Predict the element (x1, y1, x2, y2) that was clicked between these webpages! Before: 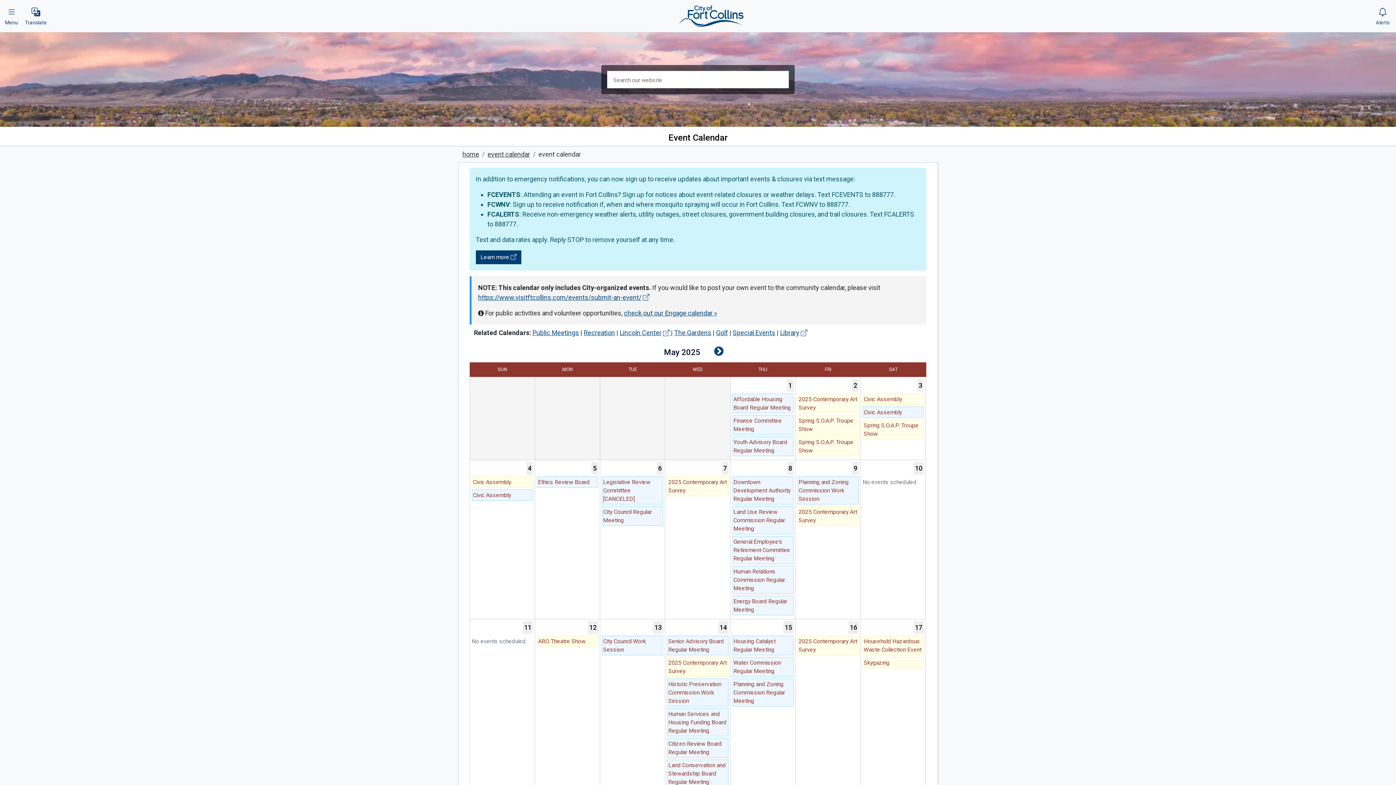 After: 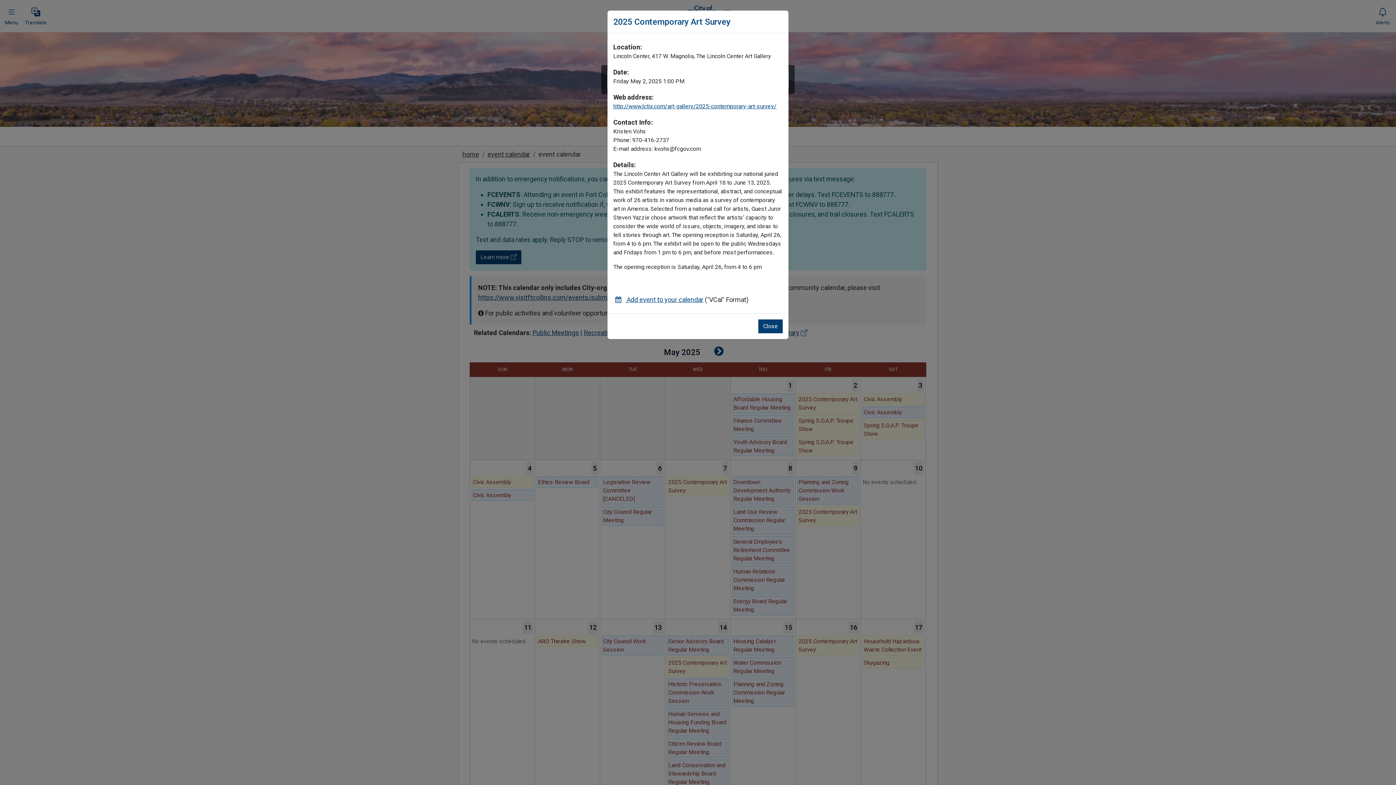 Action: bbox: (797, 393, 858, 413) label: 2025 Contemporary Art Survey